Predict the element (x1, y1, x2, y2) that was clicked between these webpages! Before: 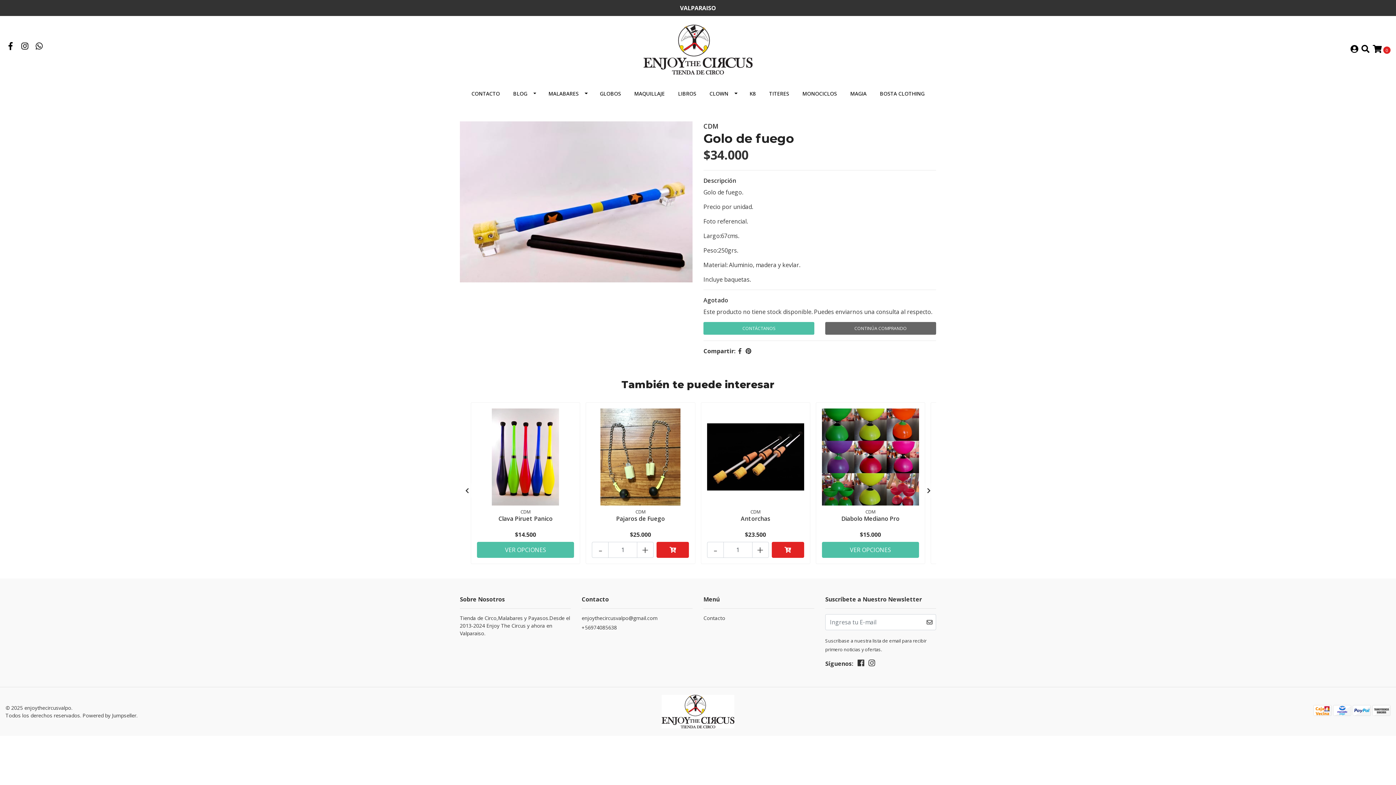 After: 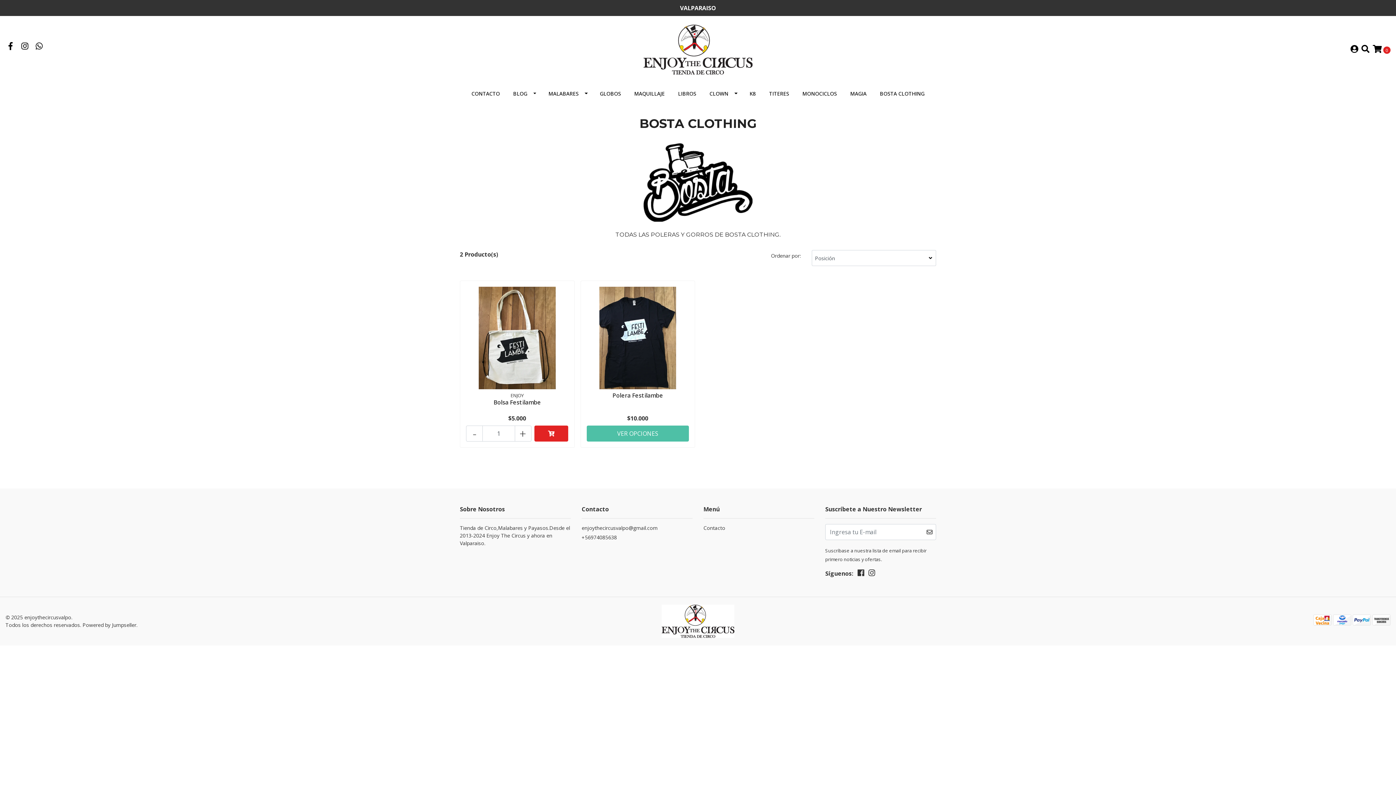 Action: label: BOSTA CLOTHING bbox: (873, 83, 931, 104)